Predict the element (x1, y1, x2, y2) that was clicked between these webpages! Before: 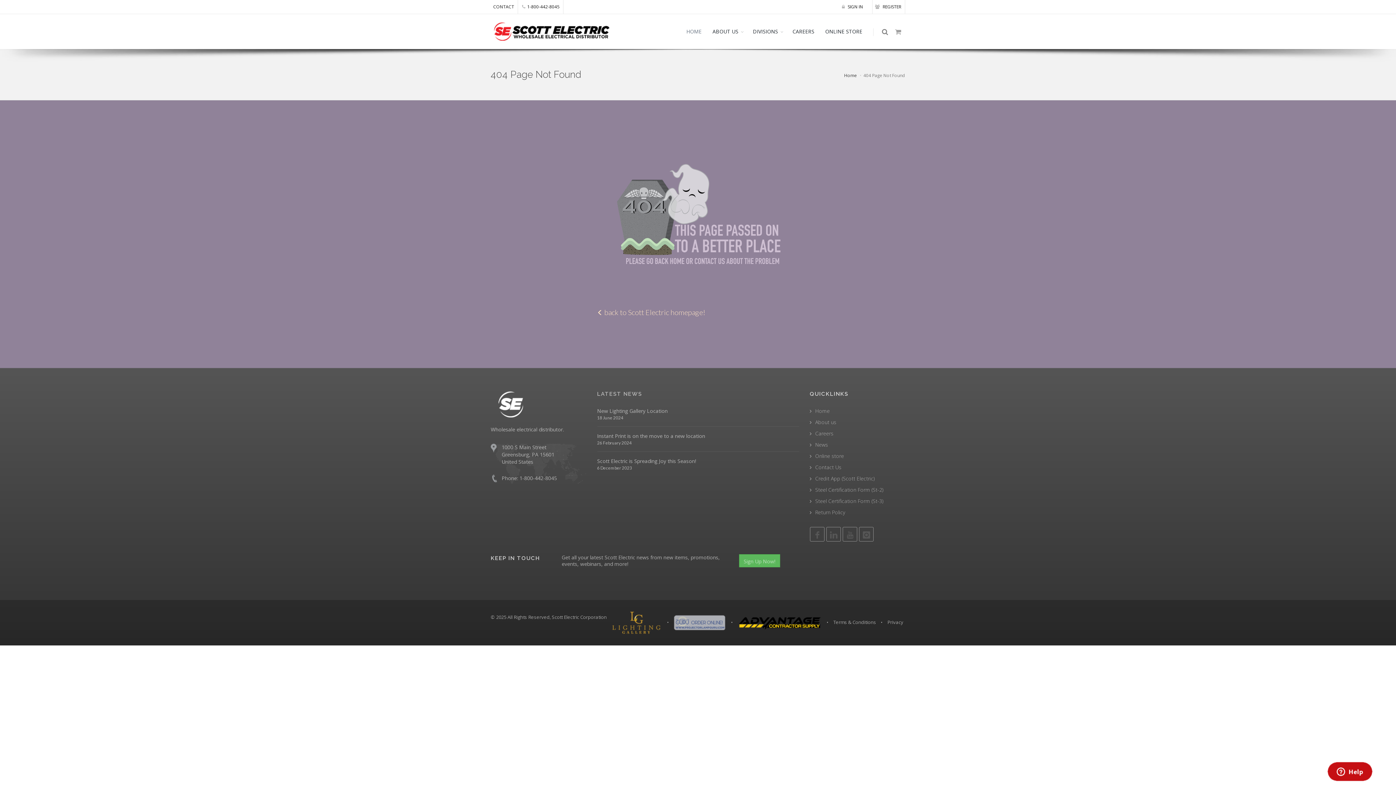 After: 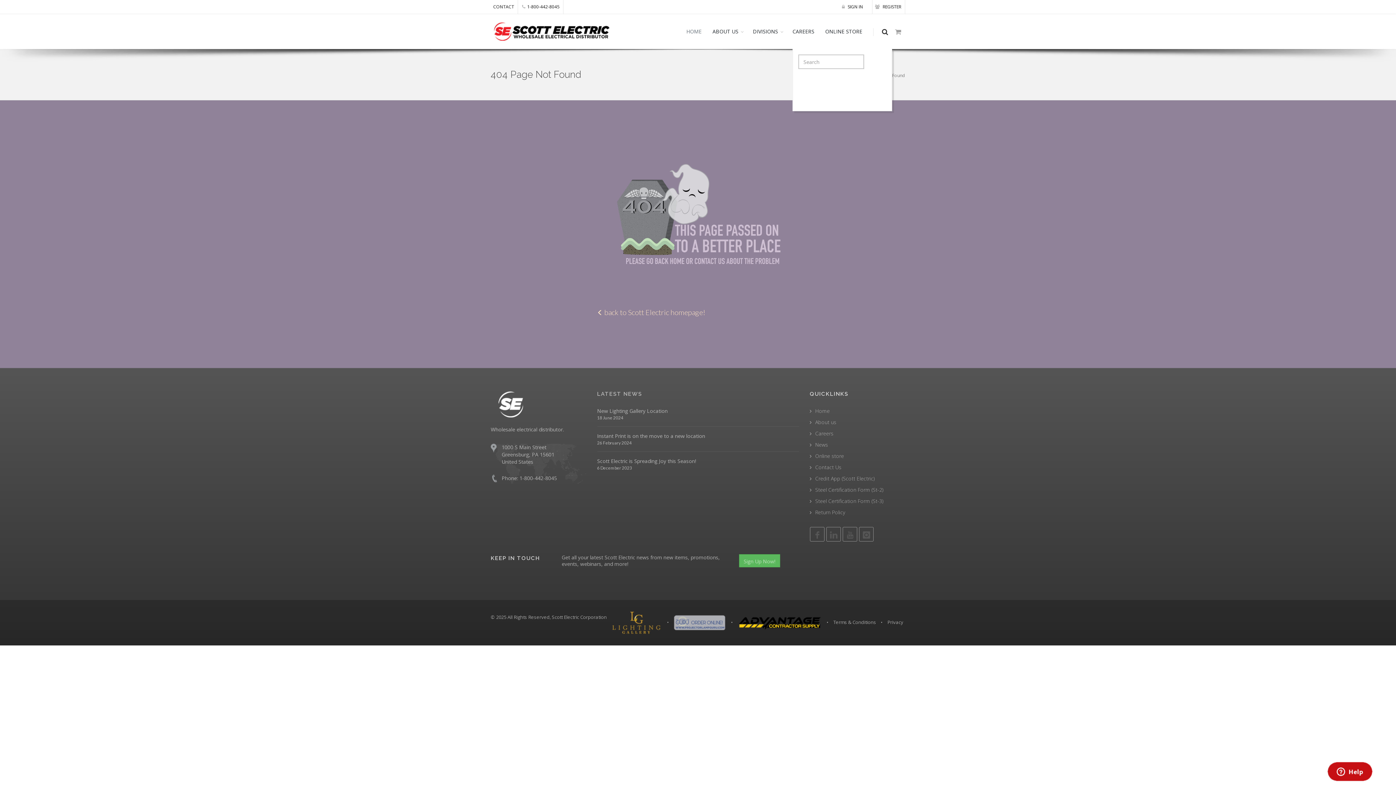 Action: bbox: (881, 28, 890, 36)